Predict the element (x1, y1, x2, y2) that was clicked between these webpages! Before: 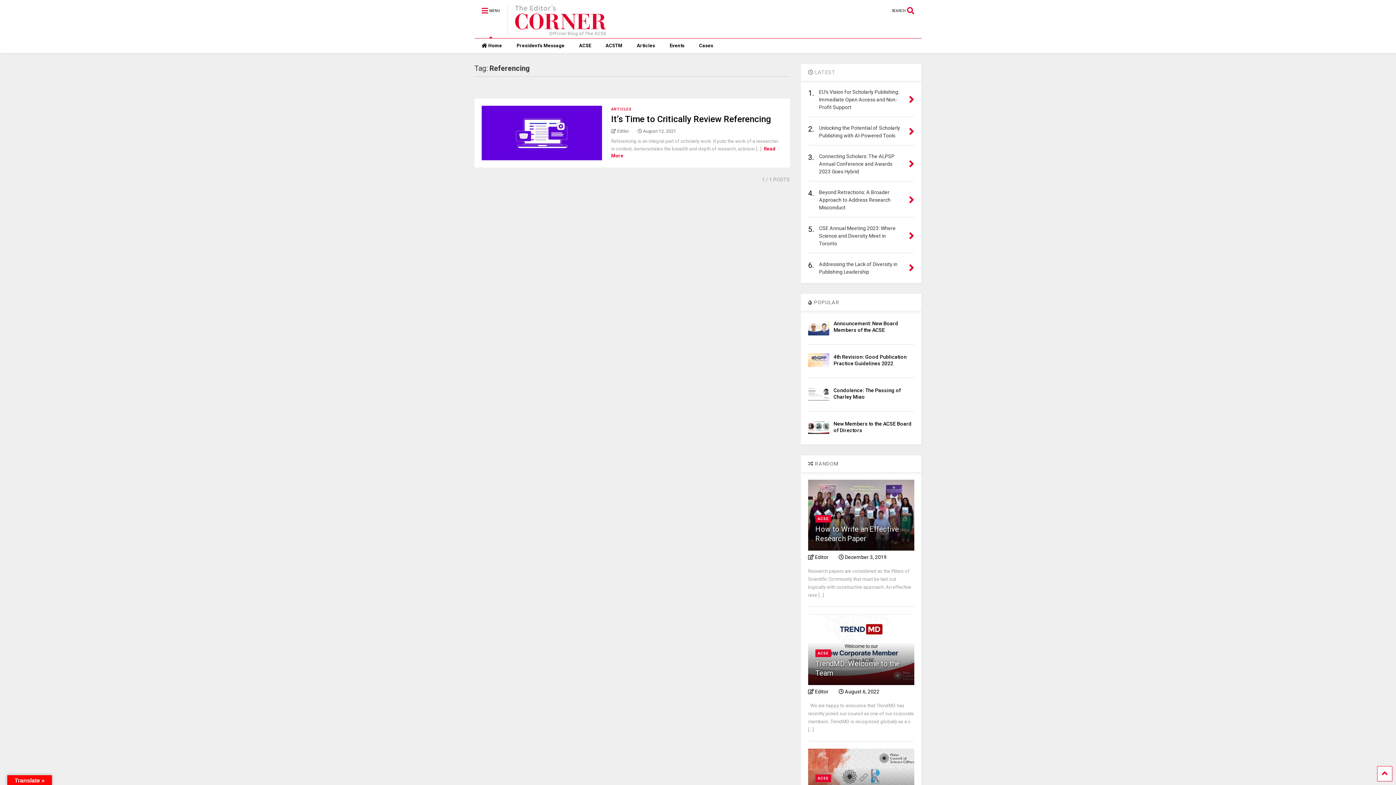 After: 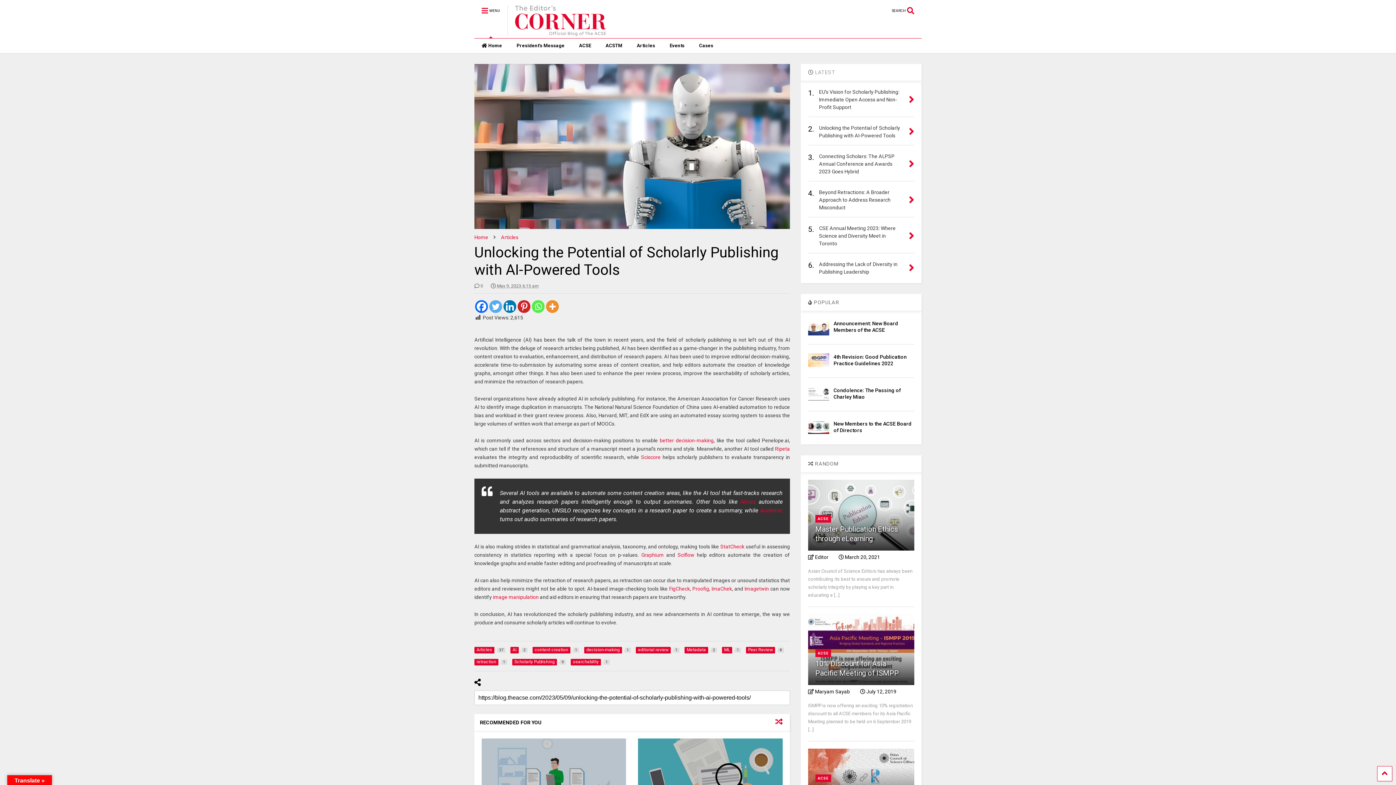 Action: bbox: (909, 125, 914, 138)